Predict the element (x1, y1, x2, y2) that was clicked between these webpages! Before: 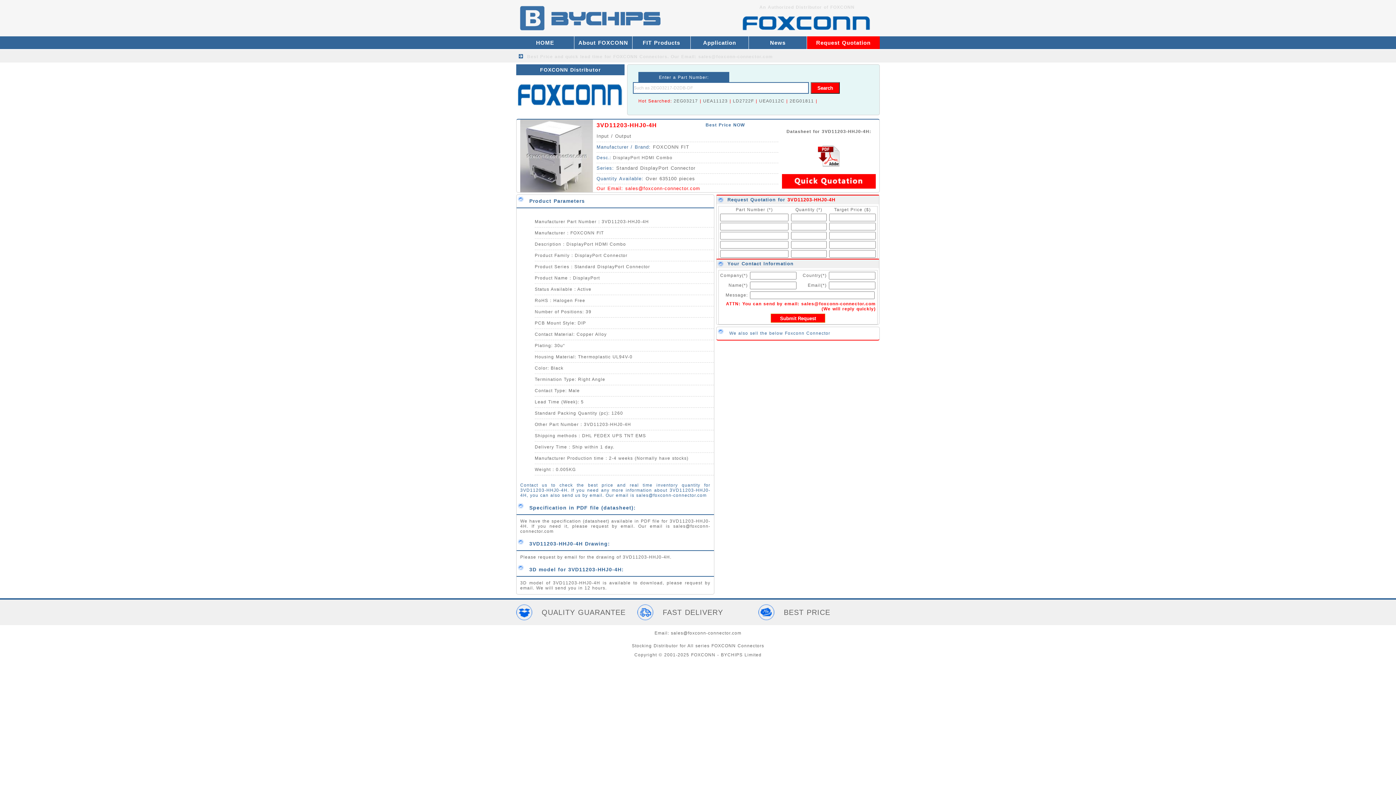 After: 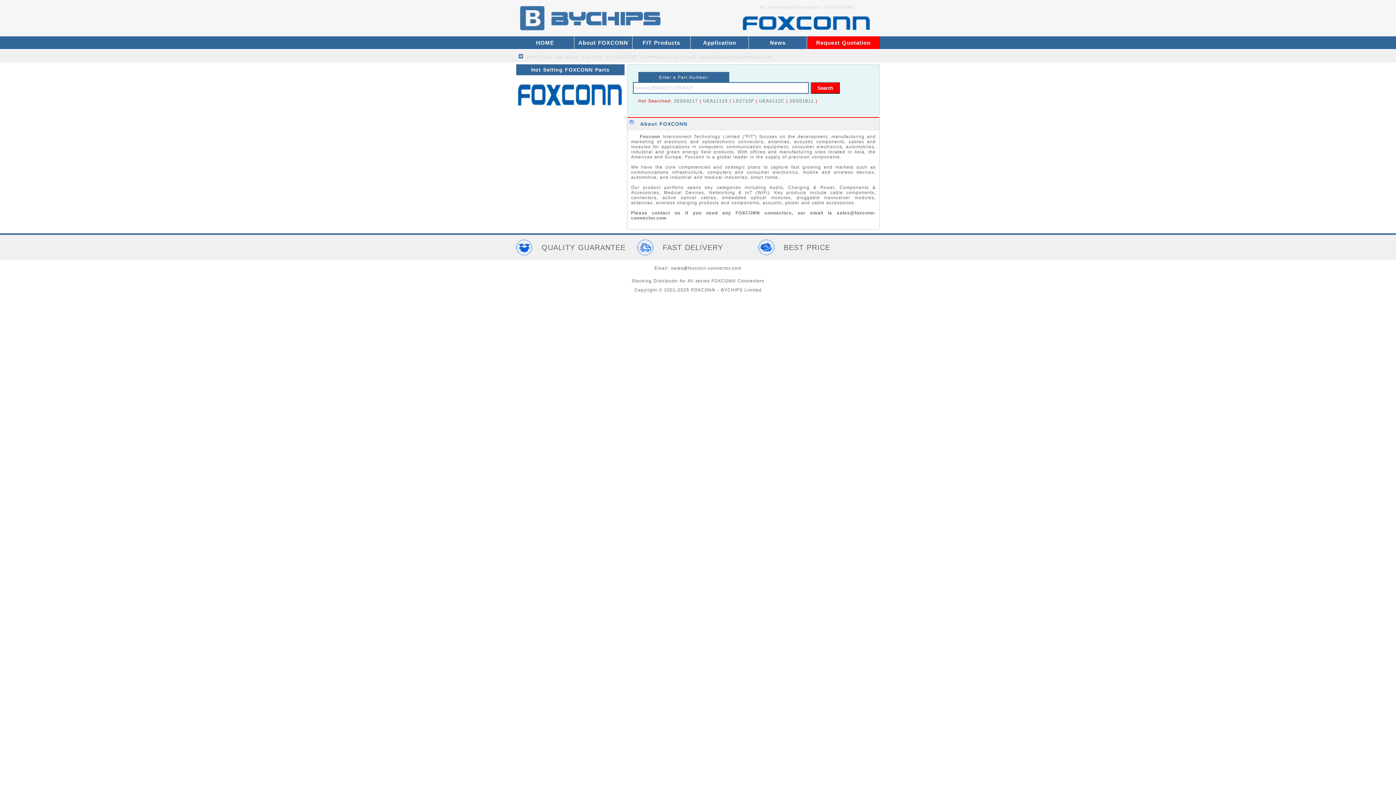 Action: label: About FOXCONN bbox: (574, 36, 632, 49)